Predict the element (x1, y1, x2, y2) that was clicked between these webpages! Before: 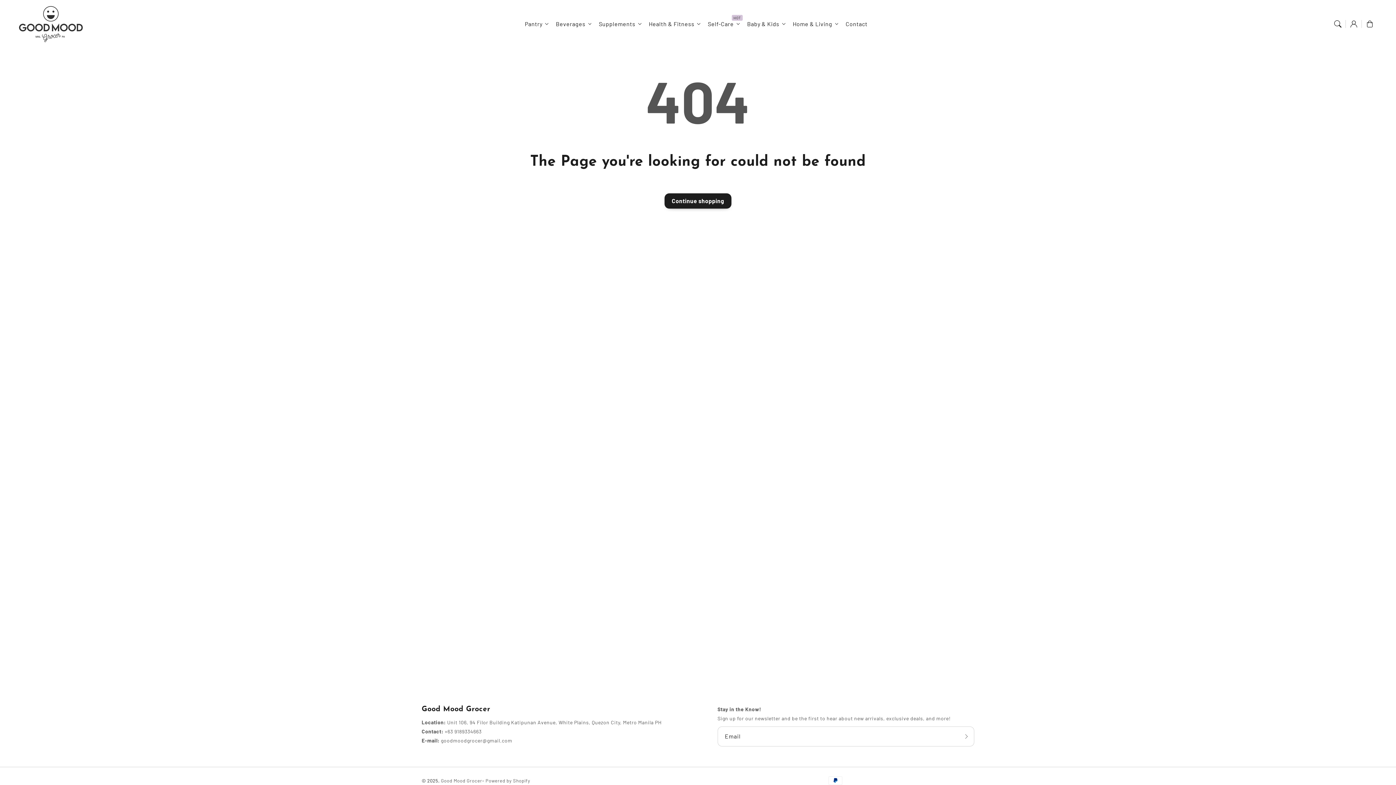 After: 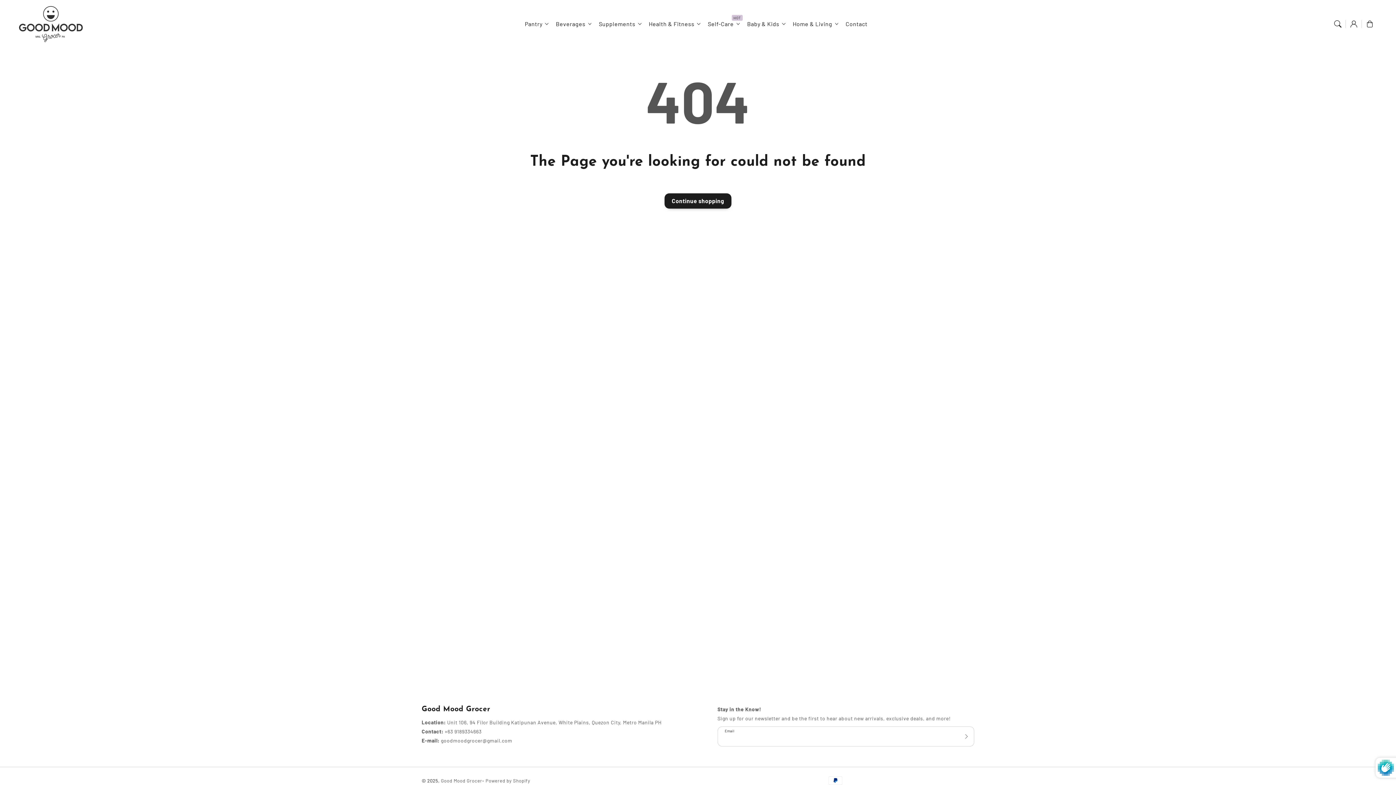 Action: bbox: (958, 726, 974, 746) label: Subscribe